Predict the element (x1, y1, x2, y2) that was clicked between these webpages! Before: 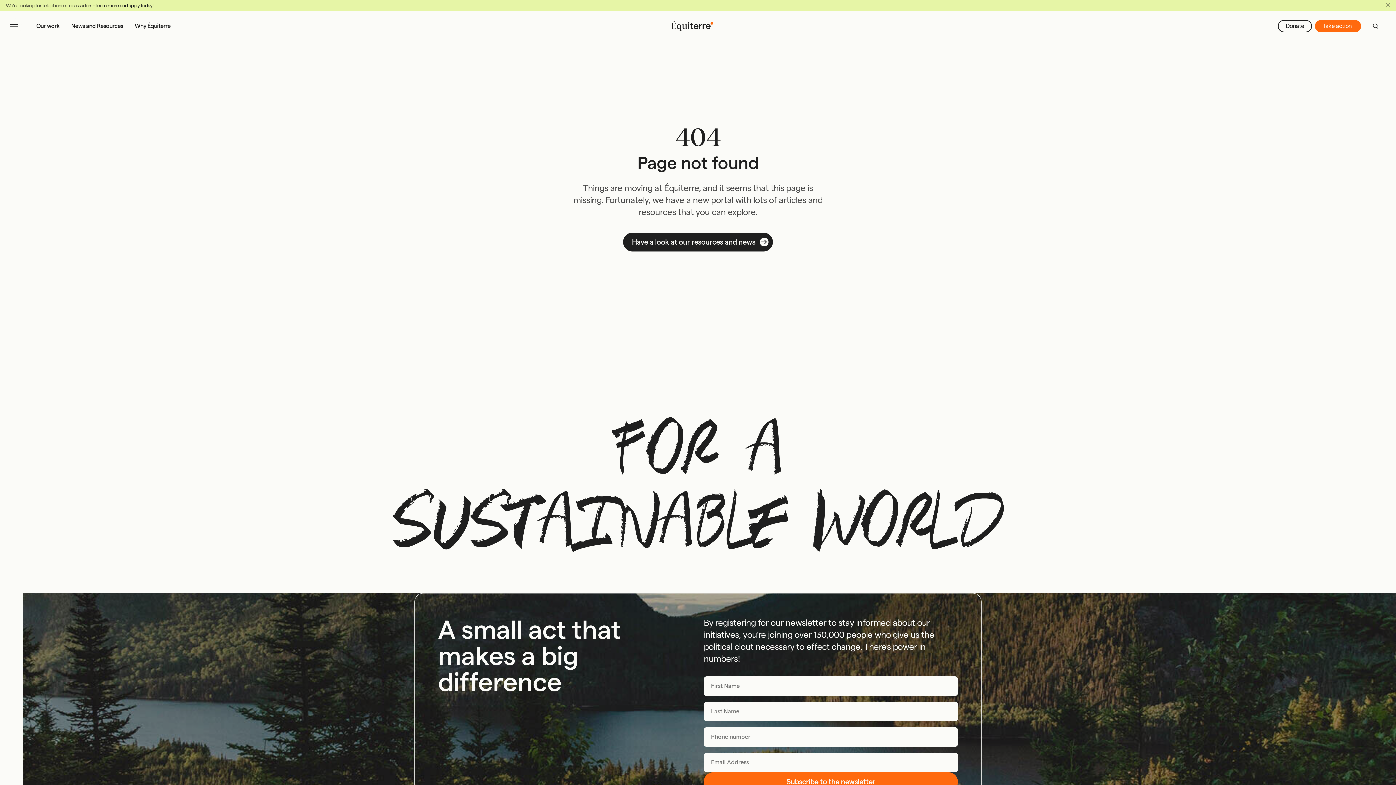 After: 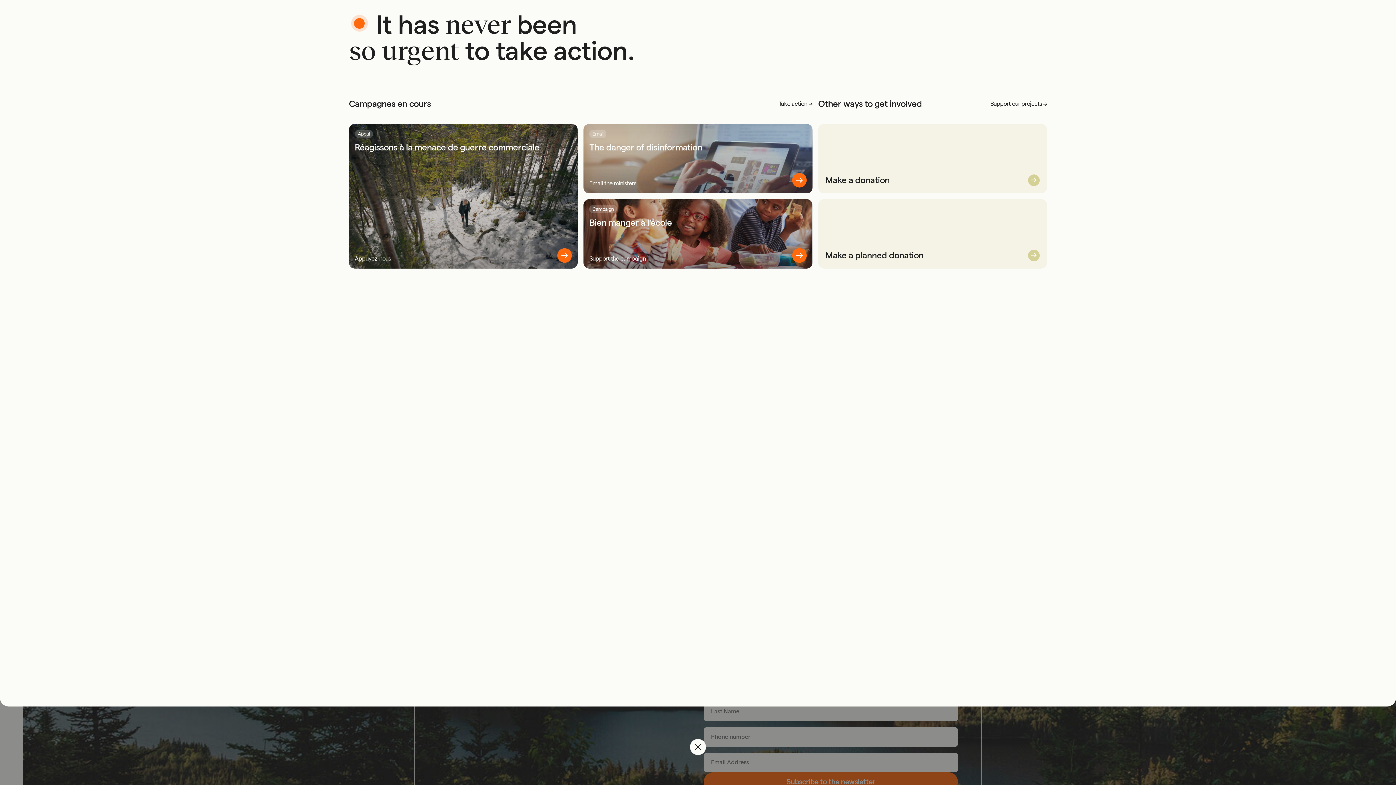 Action: label: Take action bbox: (1315, 20, 1361, 32)